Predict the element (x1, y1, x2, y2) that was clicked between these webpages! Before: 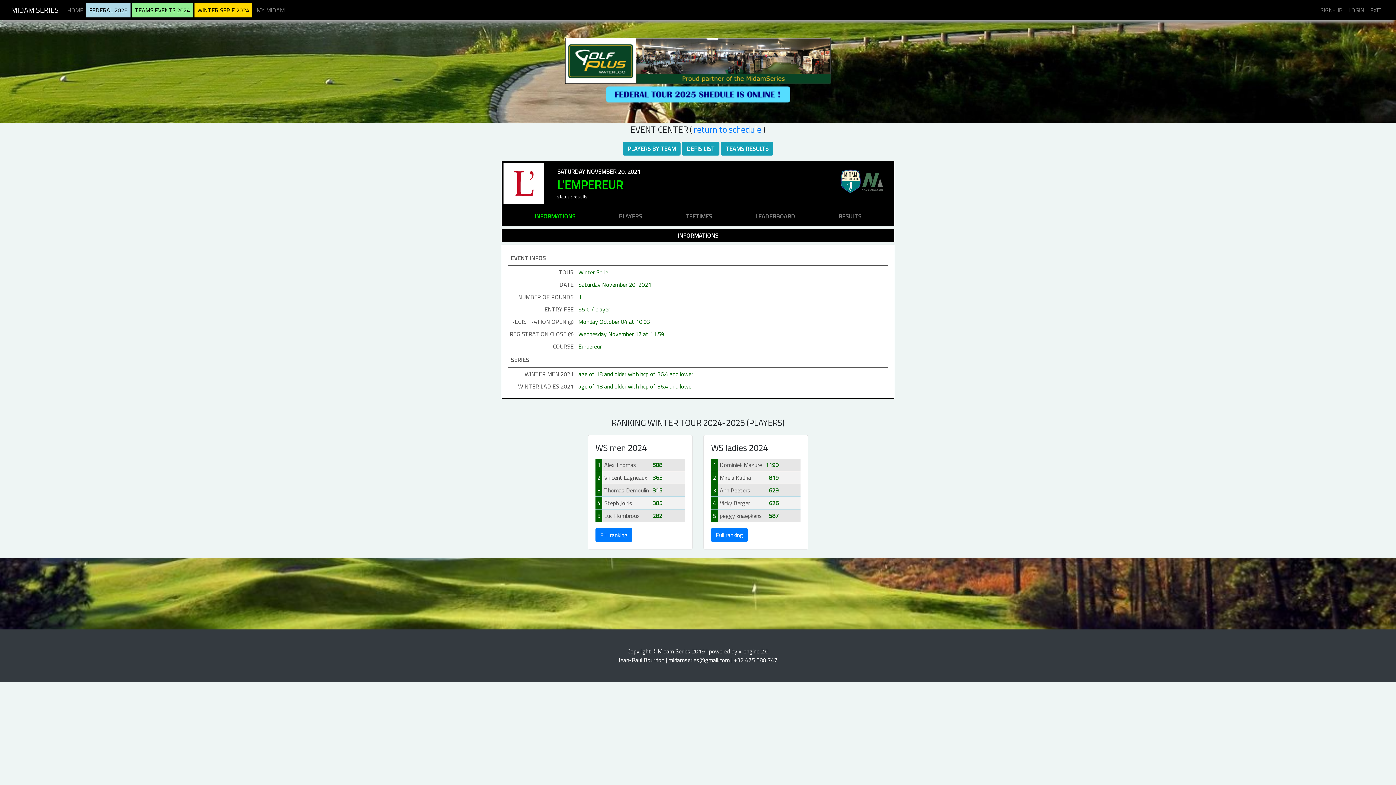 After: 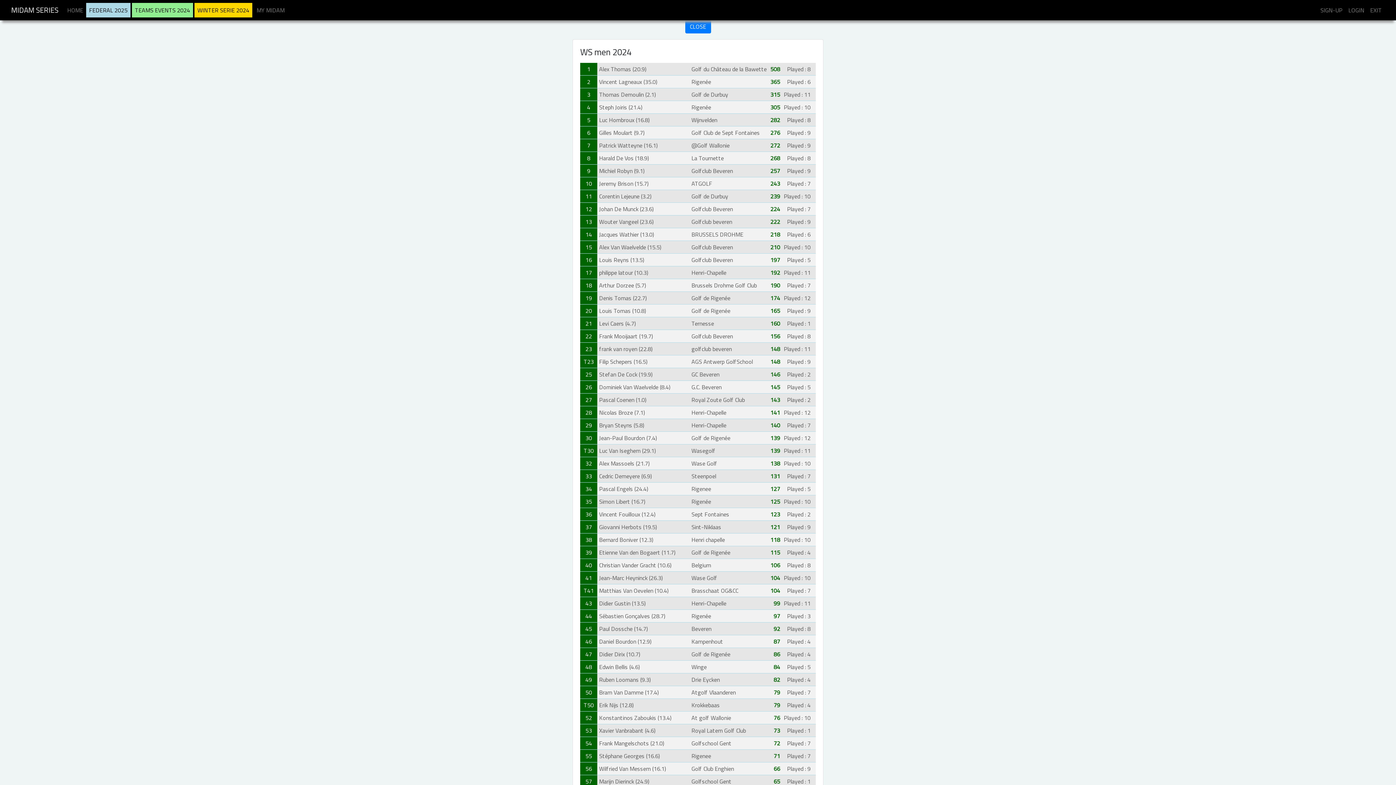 Action: bbox: (595, 528, 632, 542) label: Full ranking